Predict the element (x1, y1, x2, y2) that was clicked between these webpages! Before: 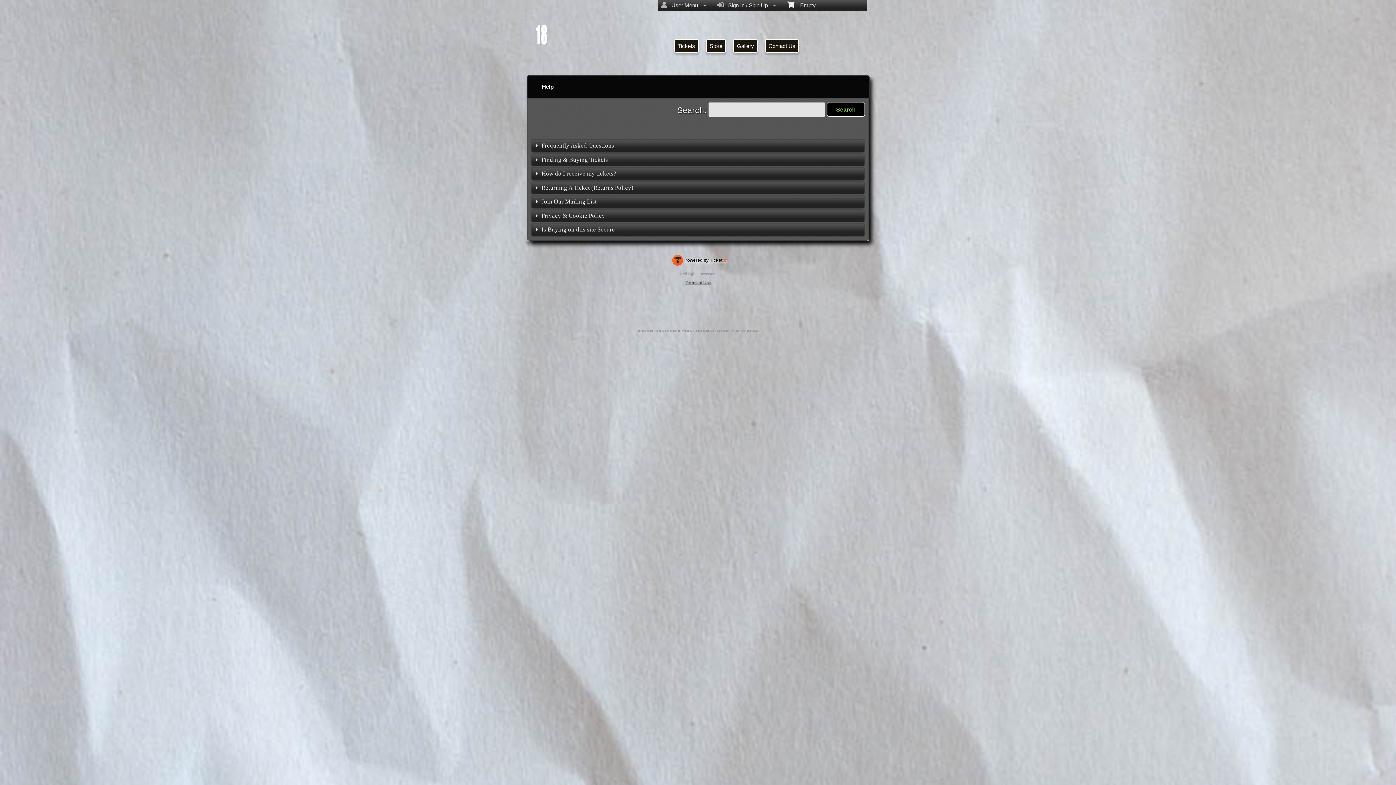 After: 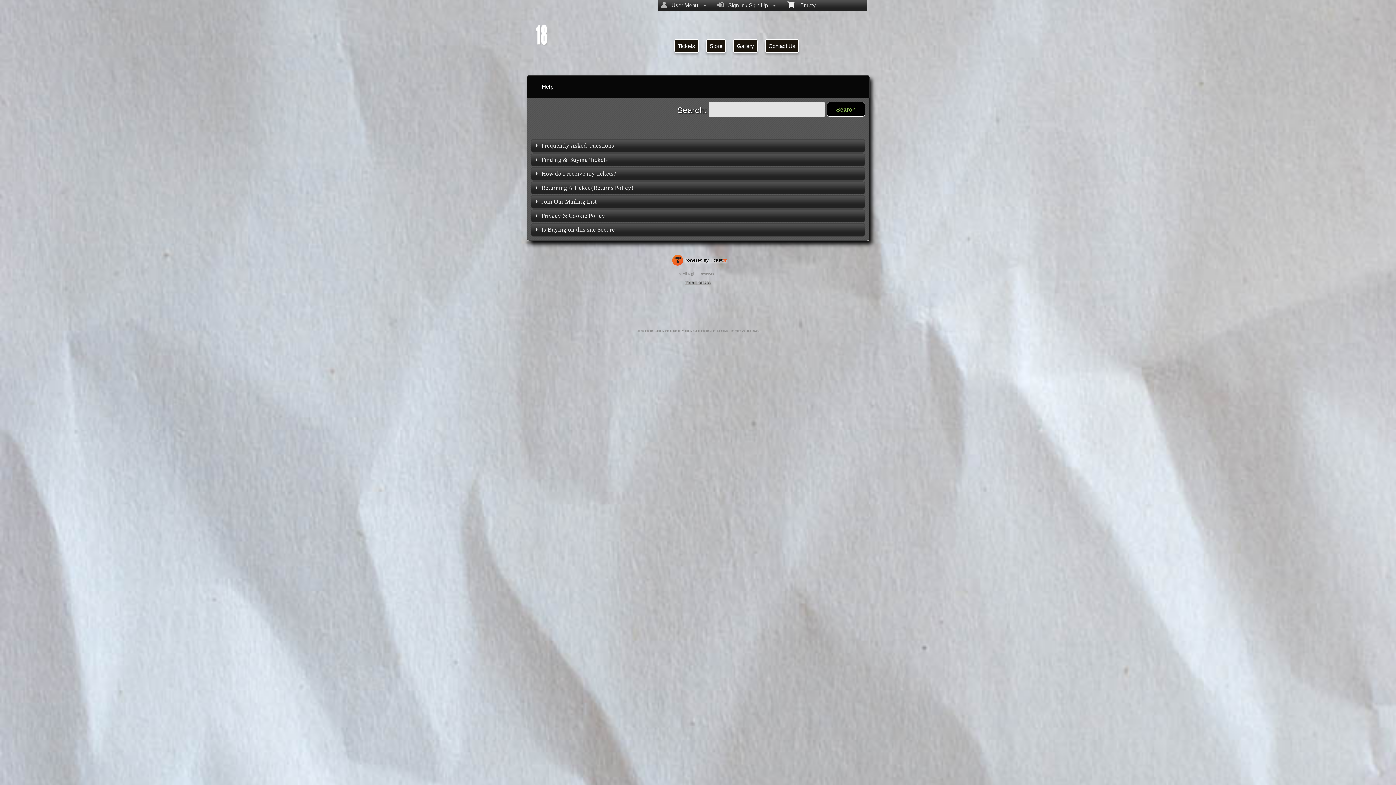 Action: label: Terms of Use bbox: (683, 278, 712, 286)